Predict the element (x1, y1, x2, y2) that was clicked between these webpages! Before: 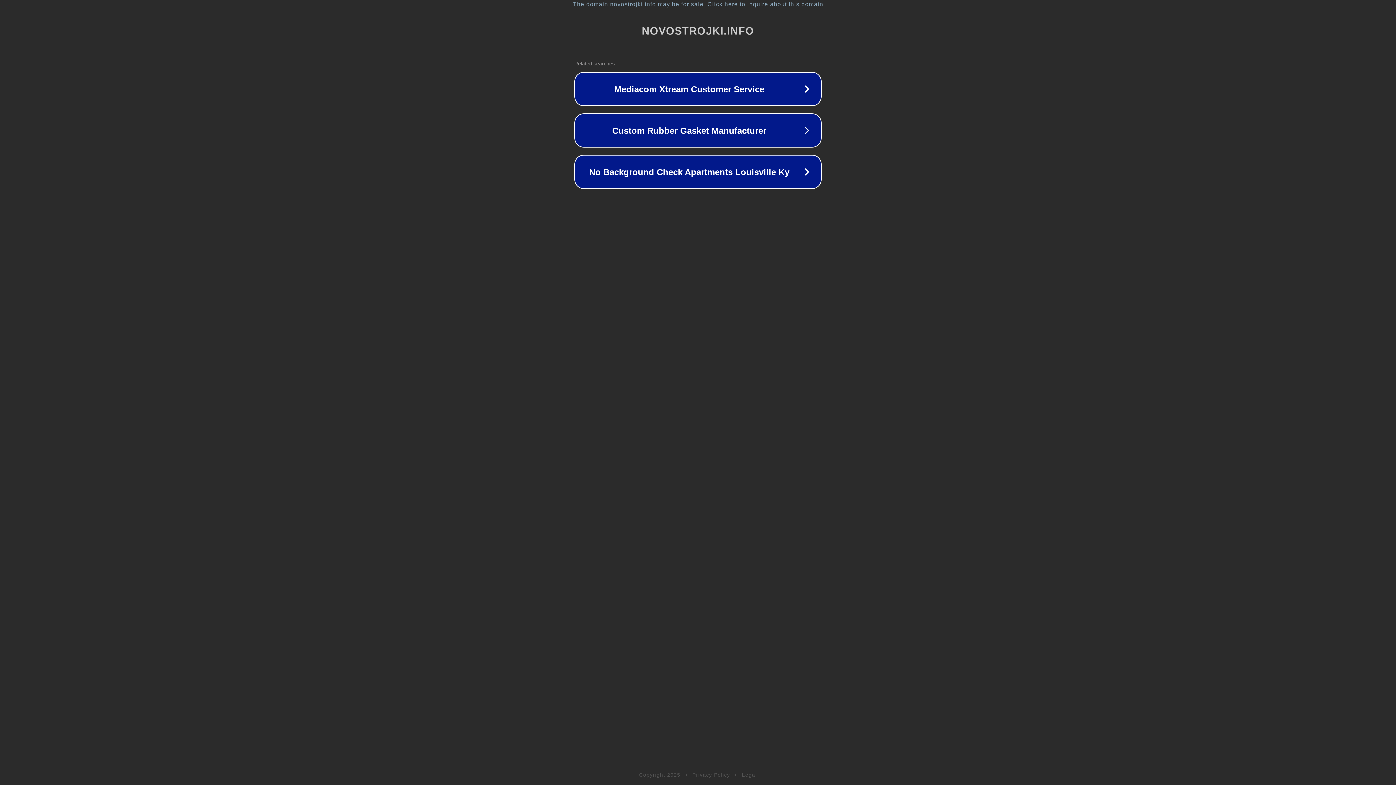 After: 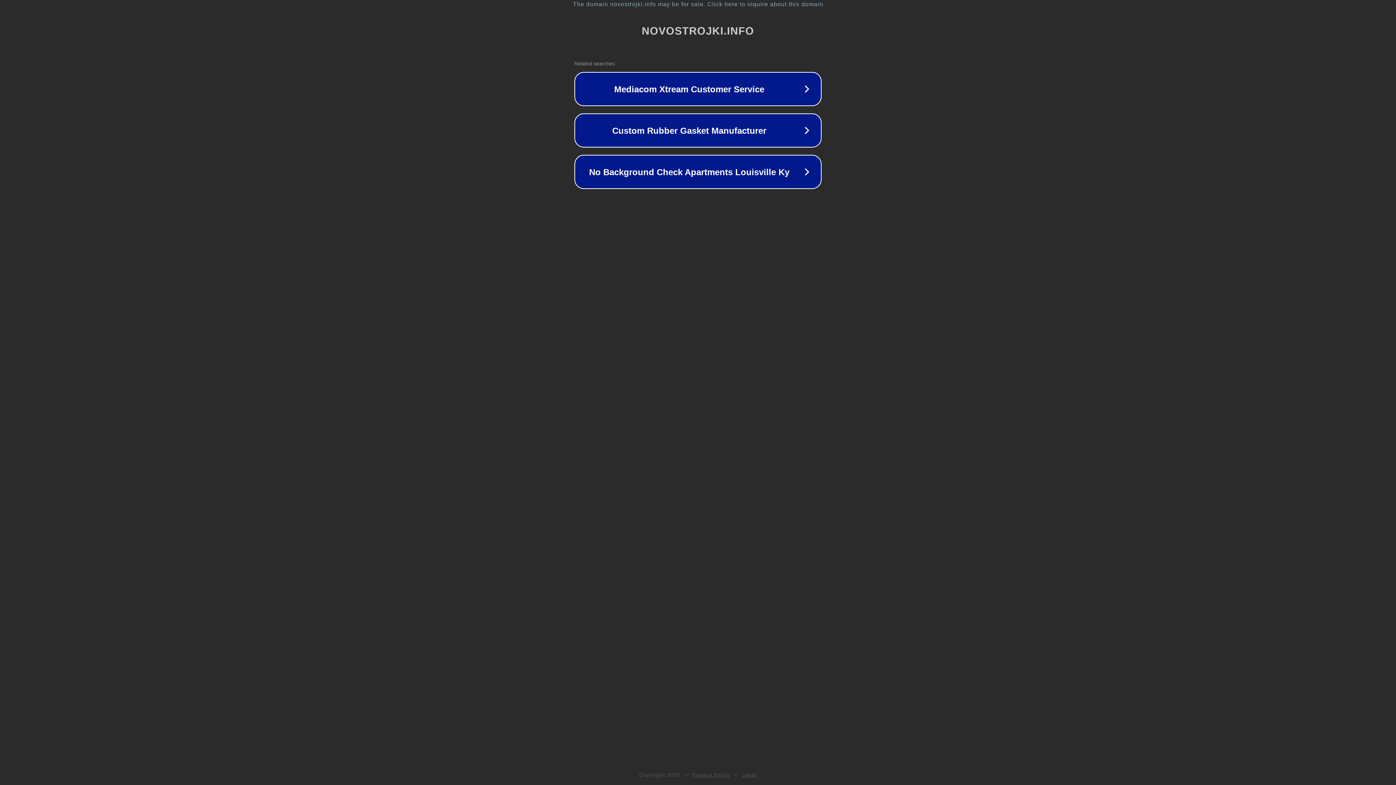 Action: bbox: (692, 772, 730, 778) label: Privacy Policy